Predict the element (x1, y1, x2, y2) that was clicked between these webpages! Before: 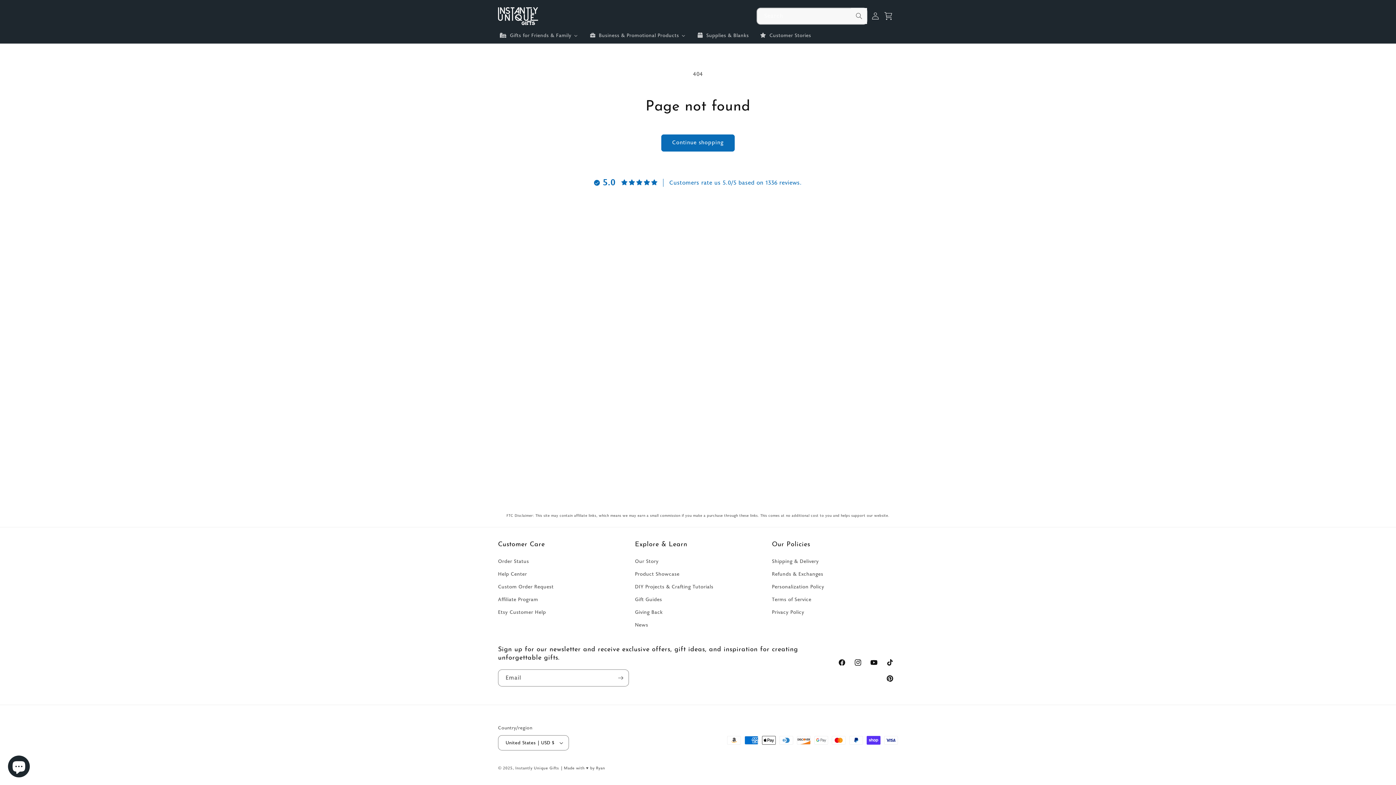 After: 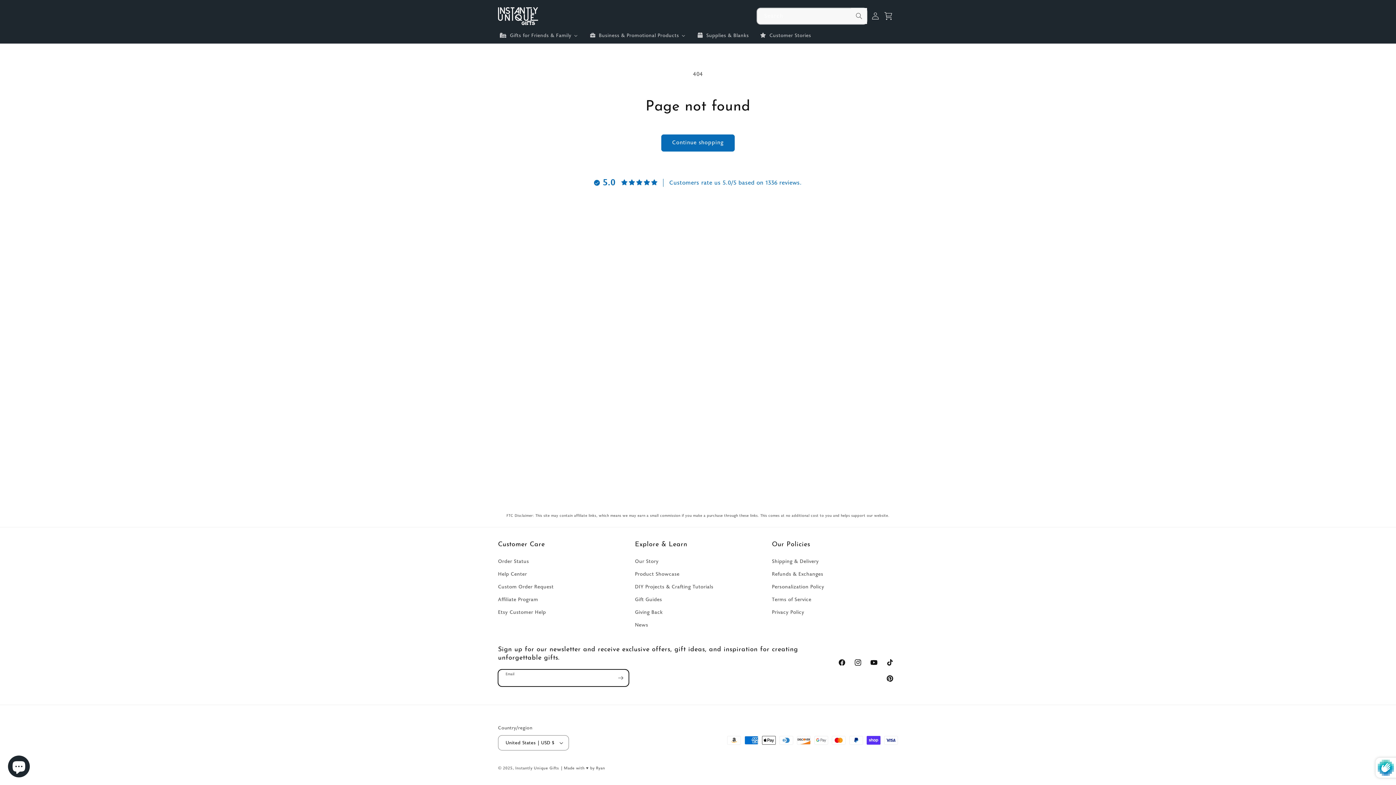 Action: bbox: (612, 669, 628, 686) label: Subscribe